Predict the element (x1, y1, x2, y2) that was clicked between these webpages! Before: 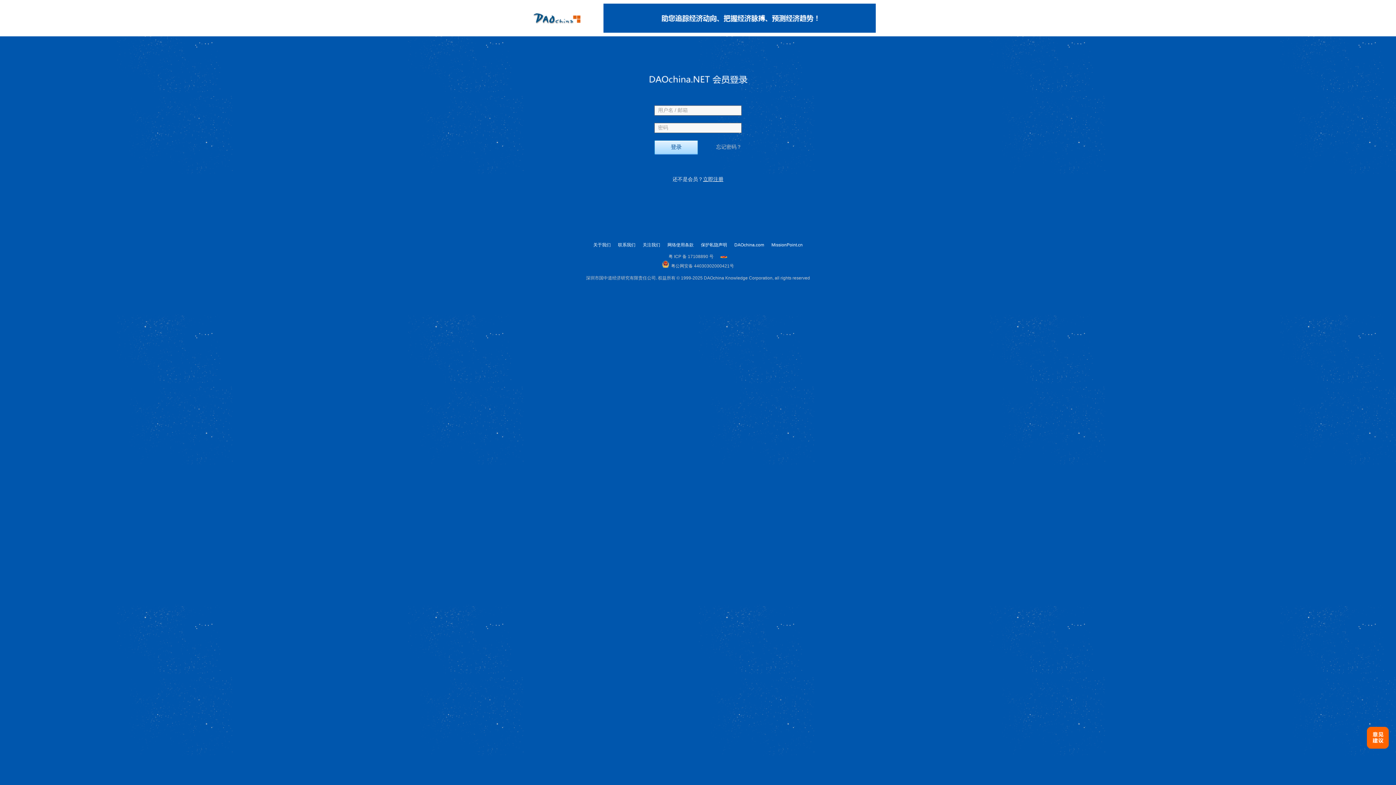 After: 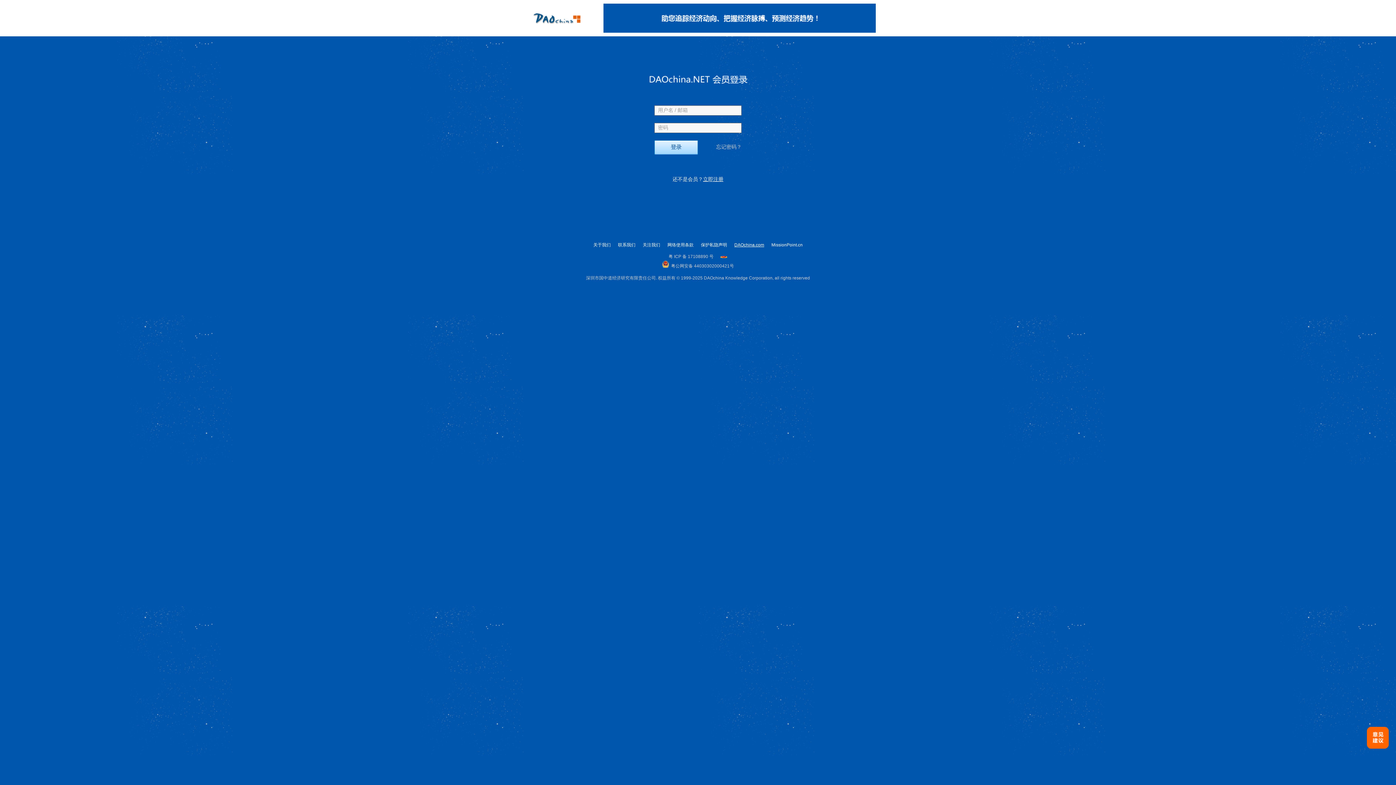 Action: bbox: (734, 242, 764, 247) label: DAOchina.com